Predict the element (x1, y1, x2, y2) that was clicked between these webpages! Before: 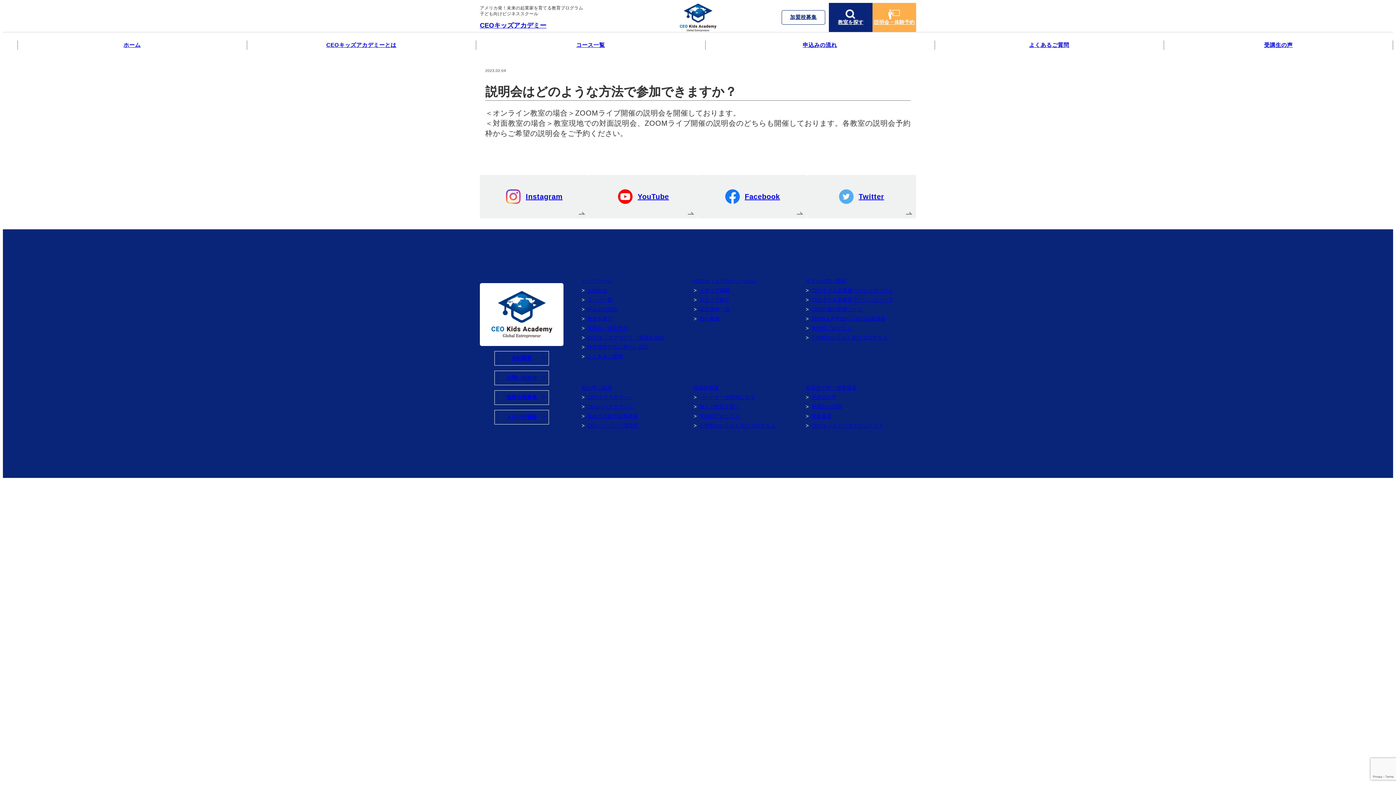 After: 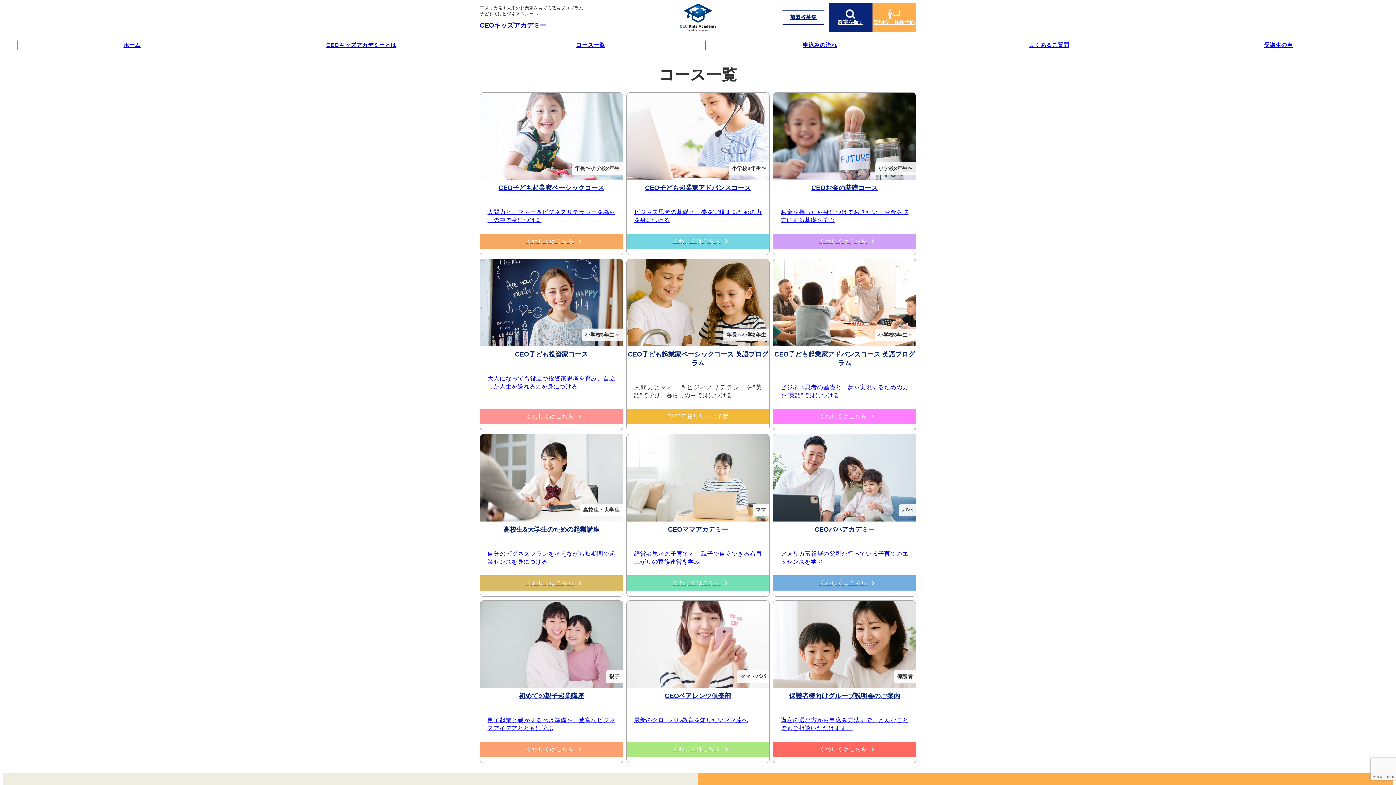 Action: label: コース一覧 bbox: (587, 297, 692, 303)